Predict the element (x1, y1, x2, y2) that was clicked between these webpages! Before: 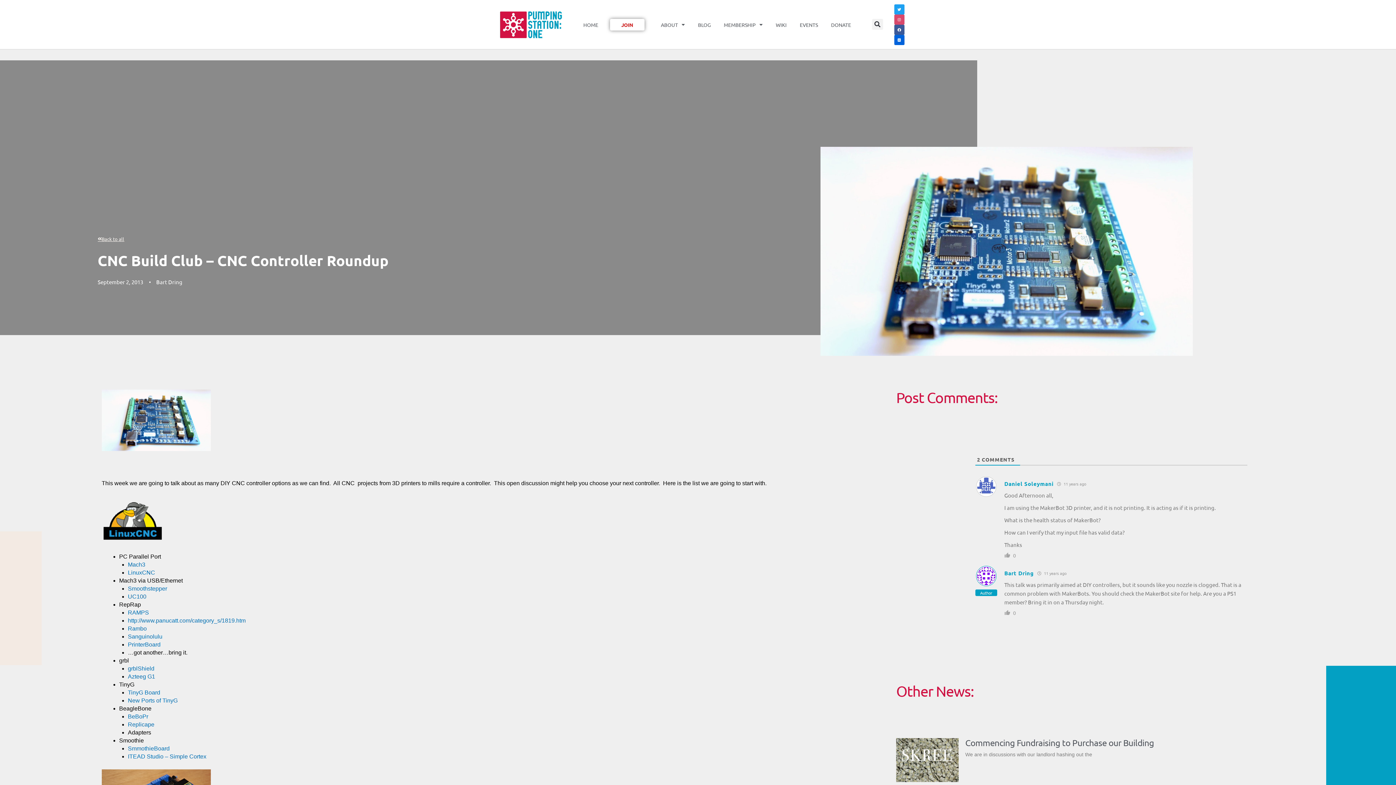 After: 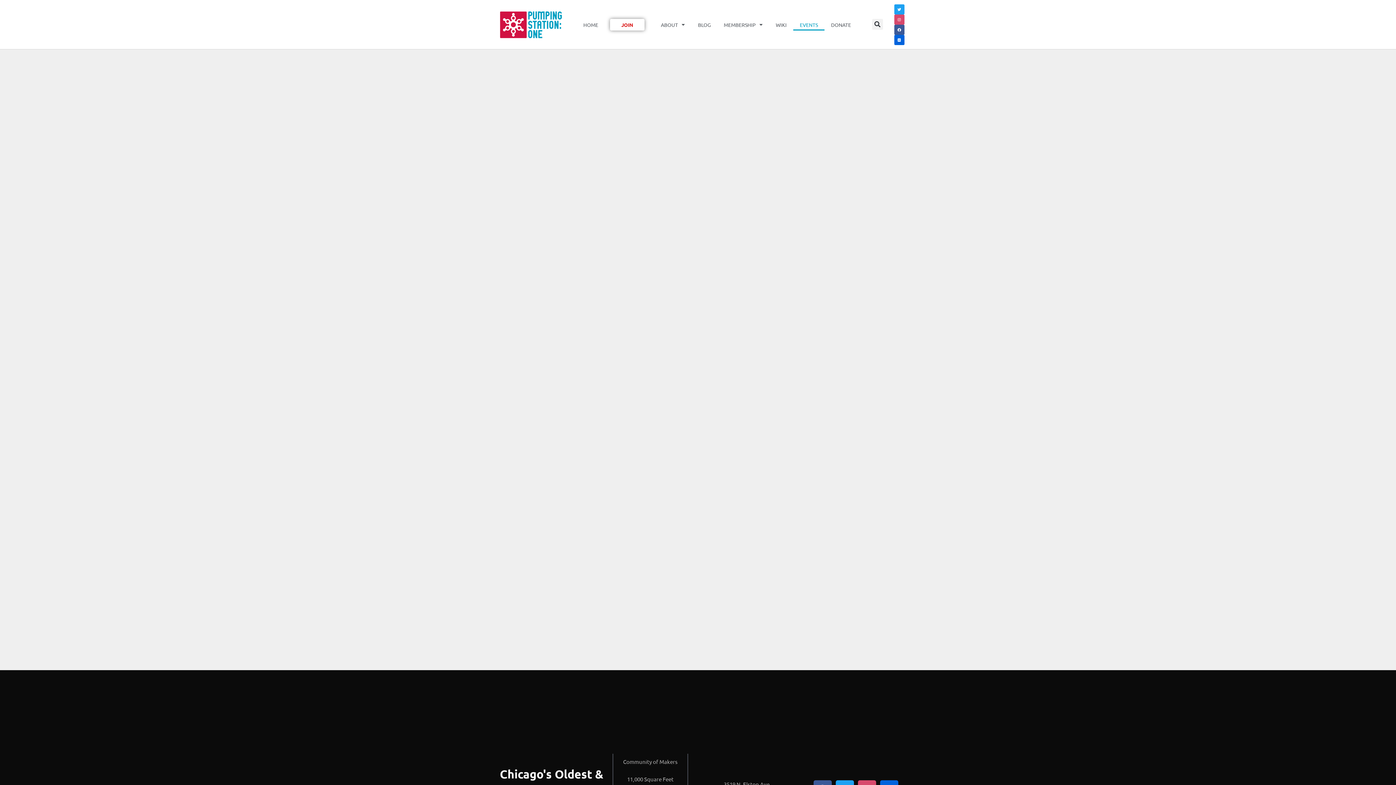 Action: label: EVENTS bbox: (793, 18, 824, 30)